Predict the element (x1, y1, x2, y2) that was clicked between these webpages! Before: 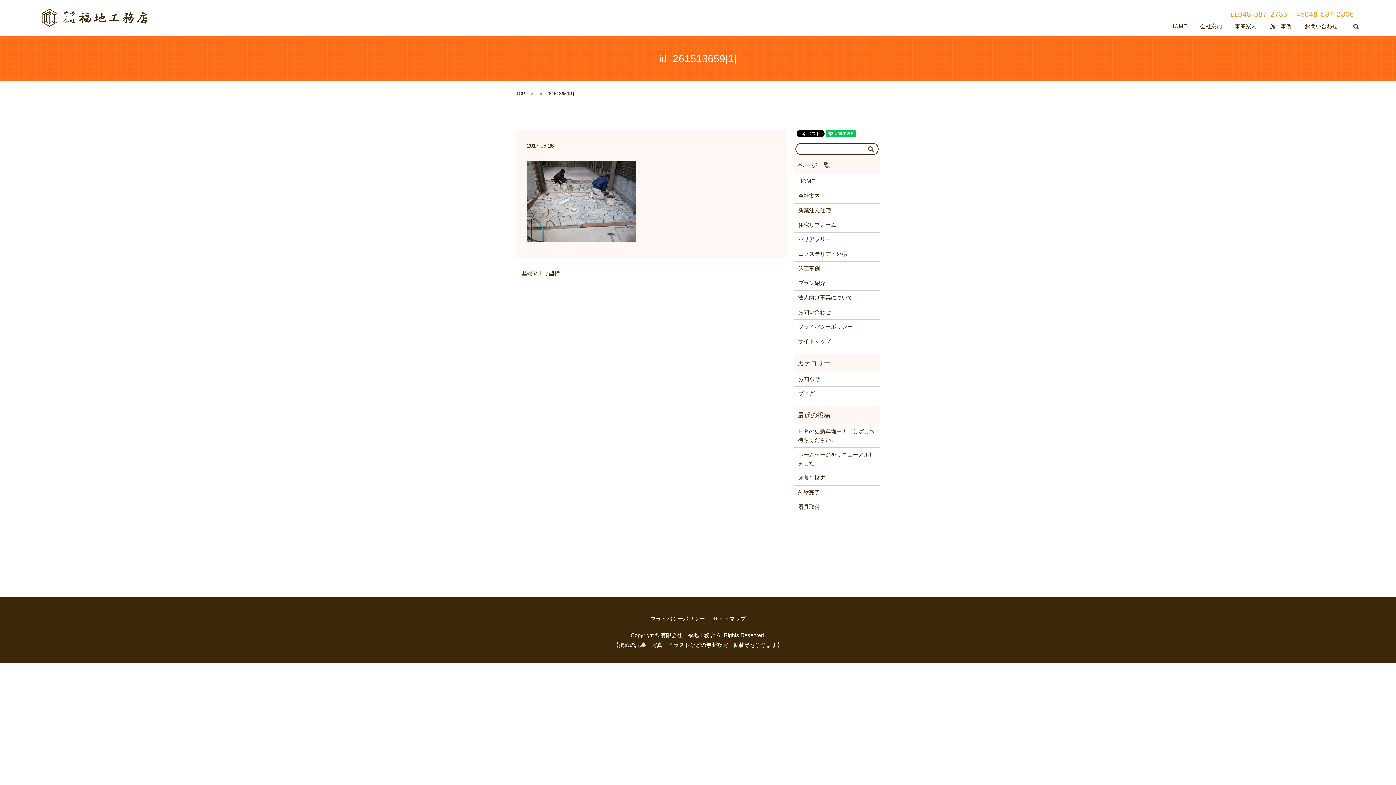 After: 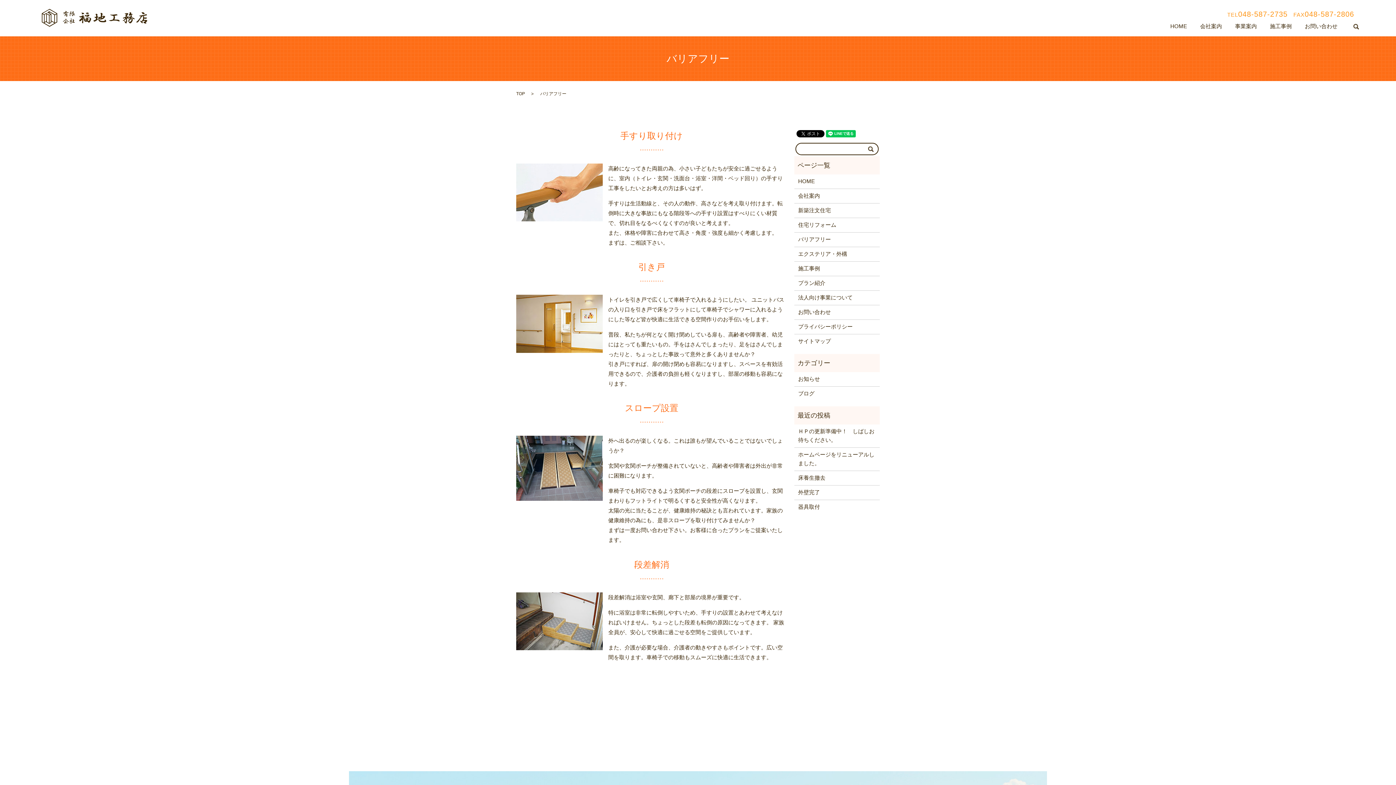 Action: label: バリアフリー bbox: (798, 235, 876, 244)